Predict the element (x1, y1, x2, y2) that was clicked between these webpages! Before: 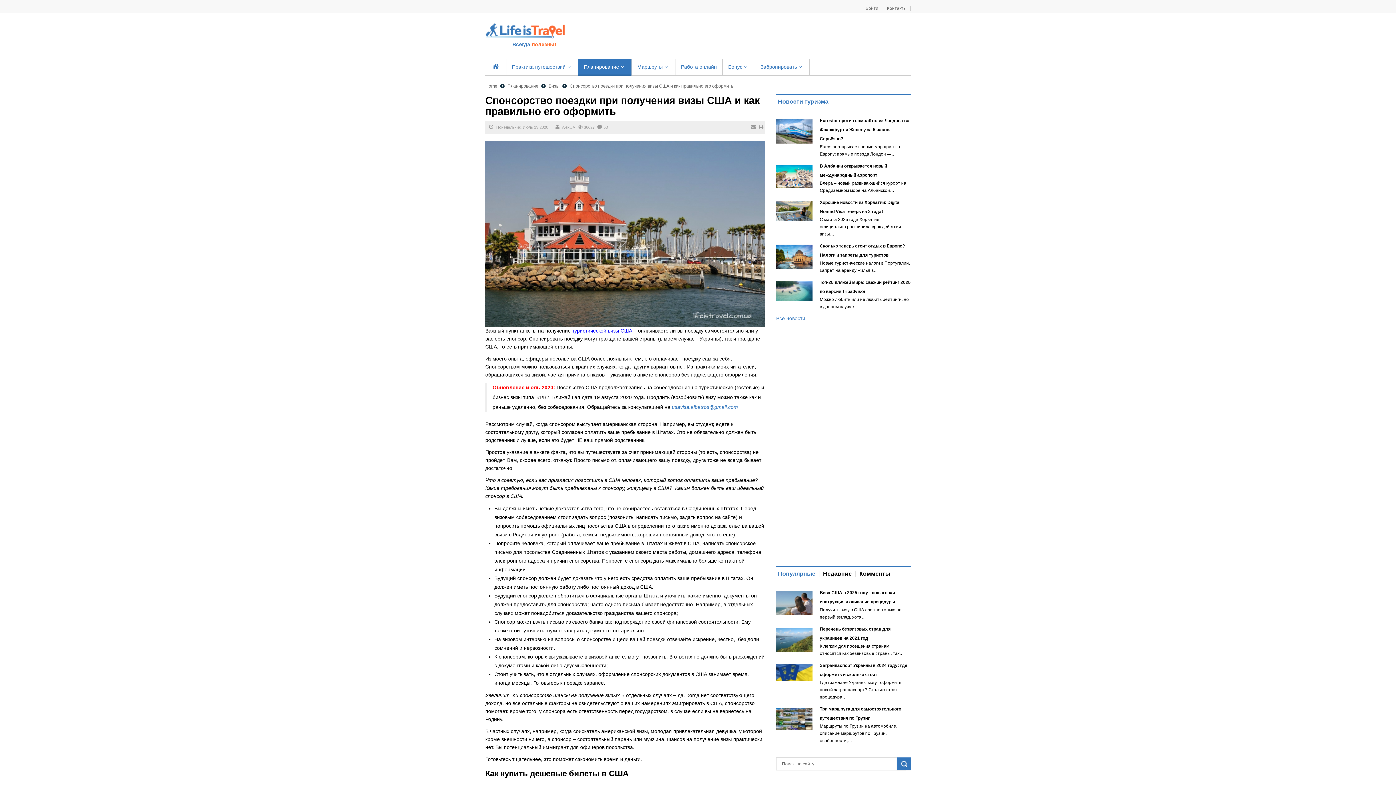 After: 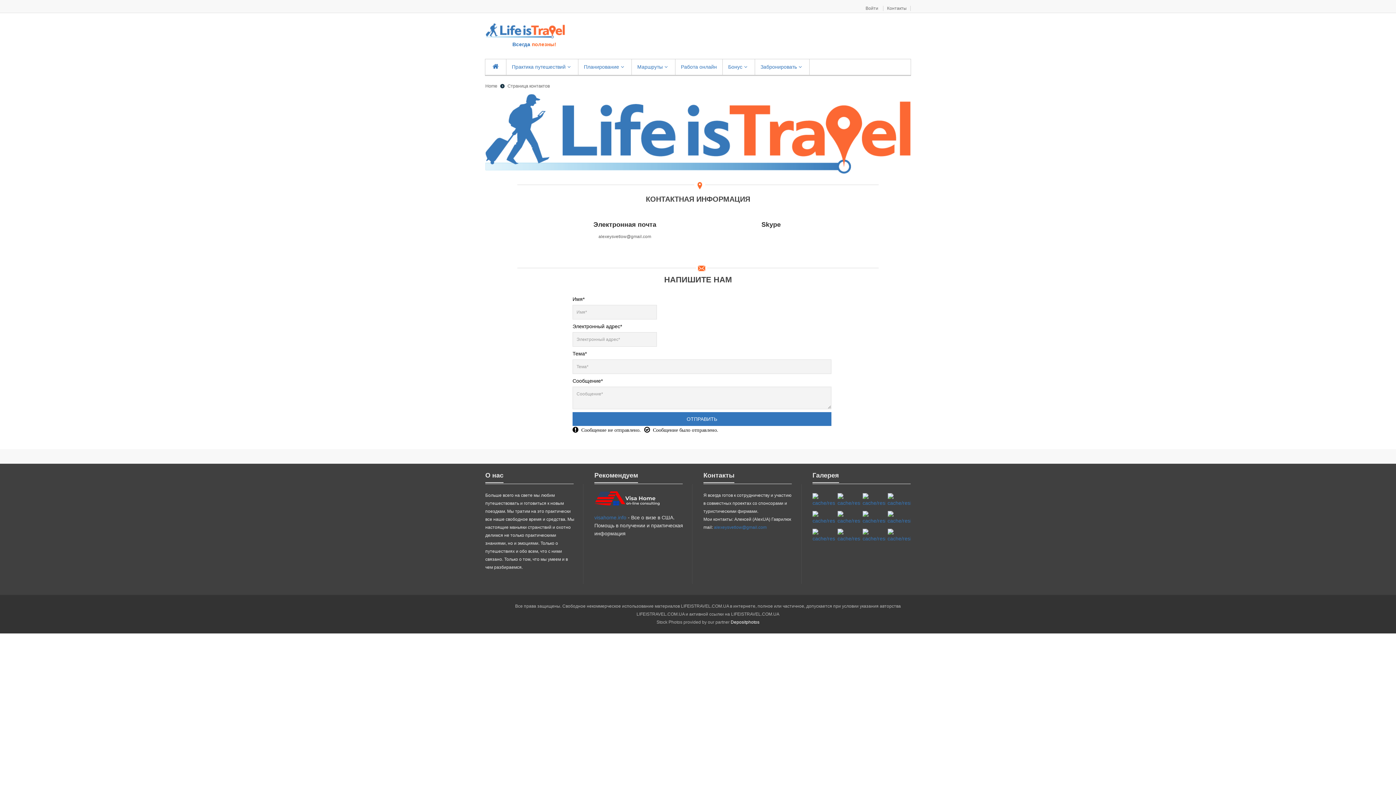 Action: bbox: (883, 5, 910, 10) label: Контакты